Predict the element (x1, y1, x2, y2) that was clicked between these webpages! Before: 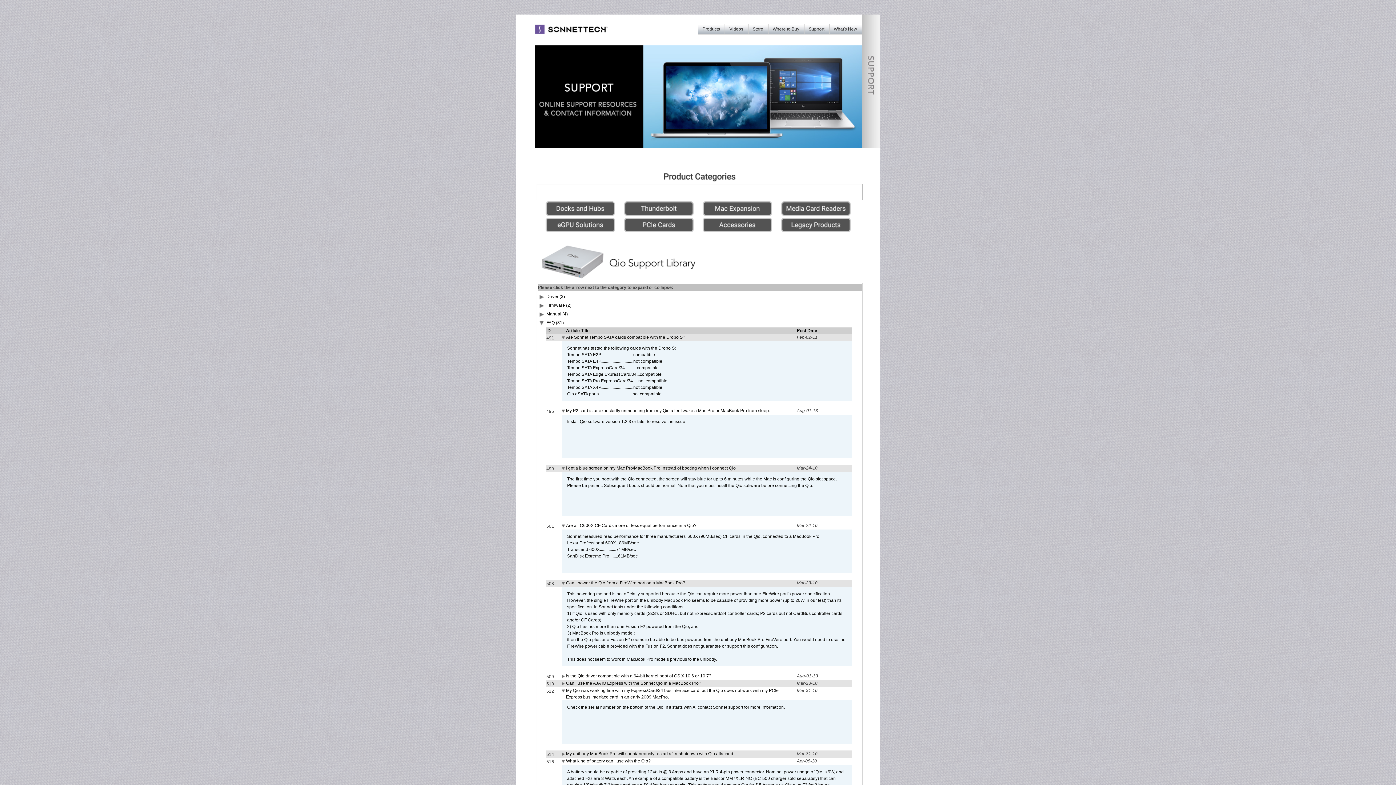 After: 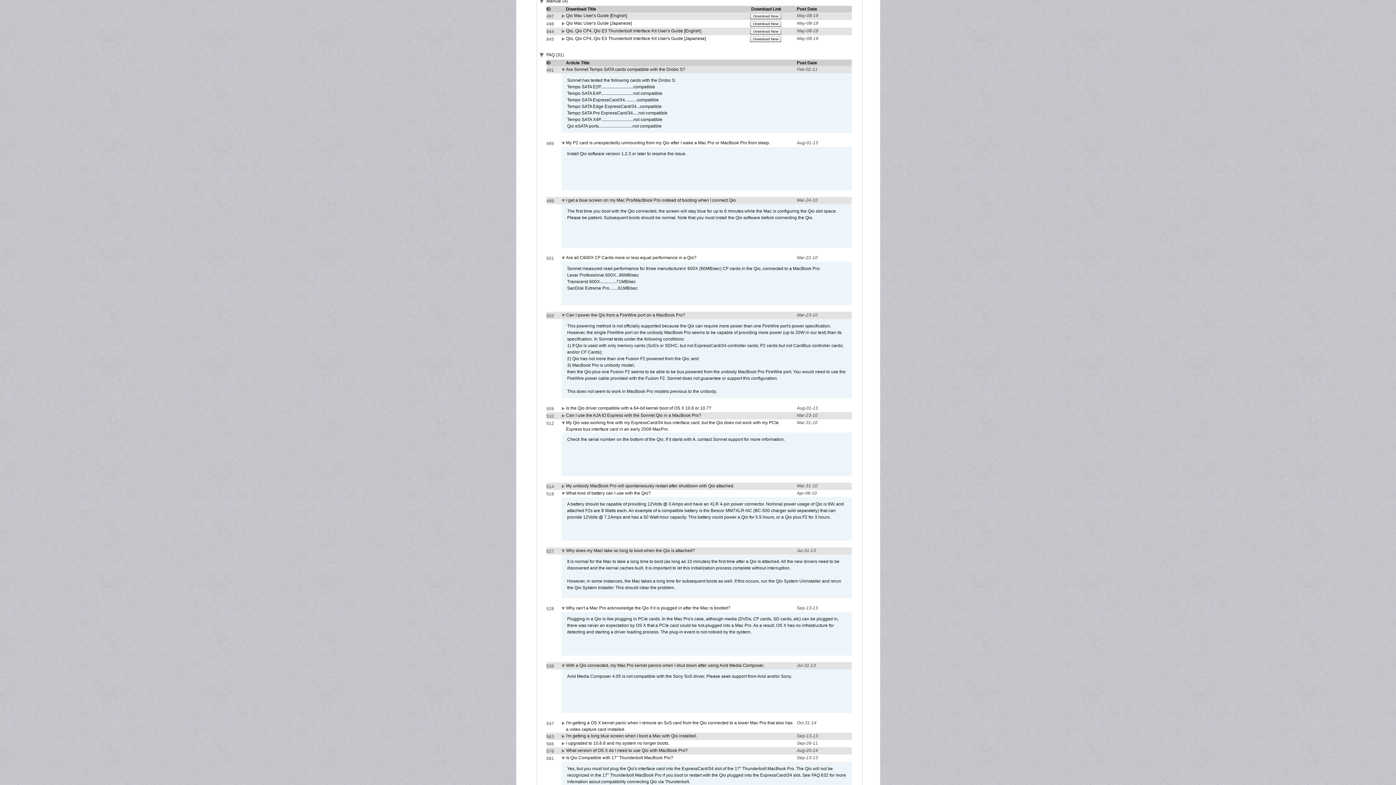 Action: bbox: (546, 311, 568, 316) label: Manual (4)